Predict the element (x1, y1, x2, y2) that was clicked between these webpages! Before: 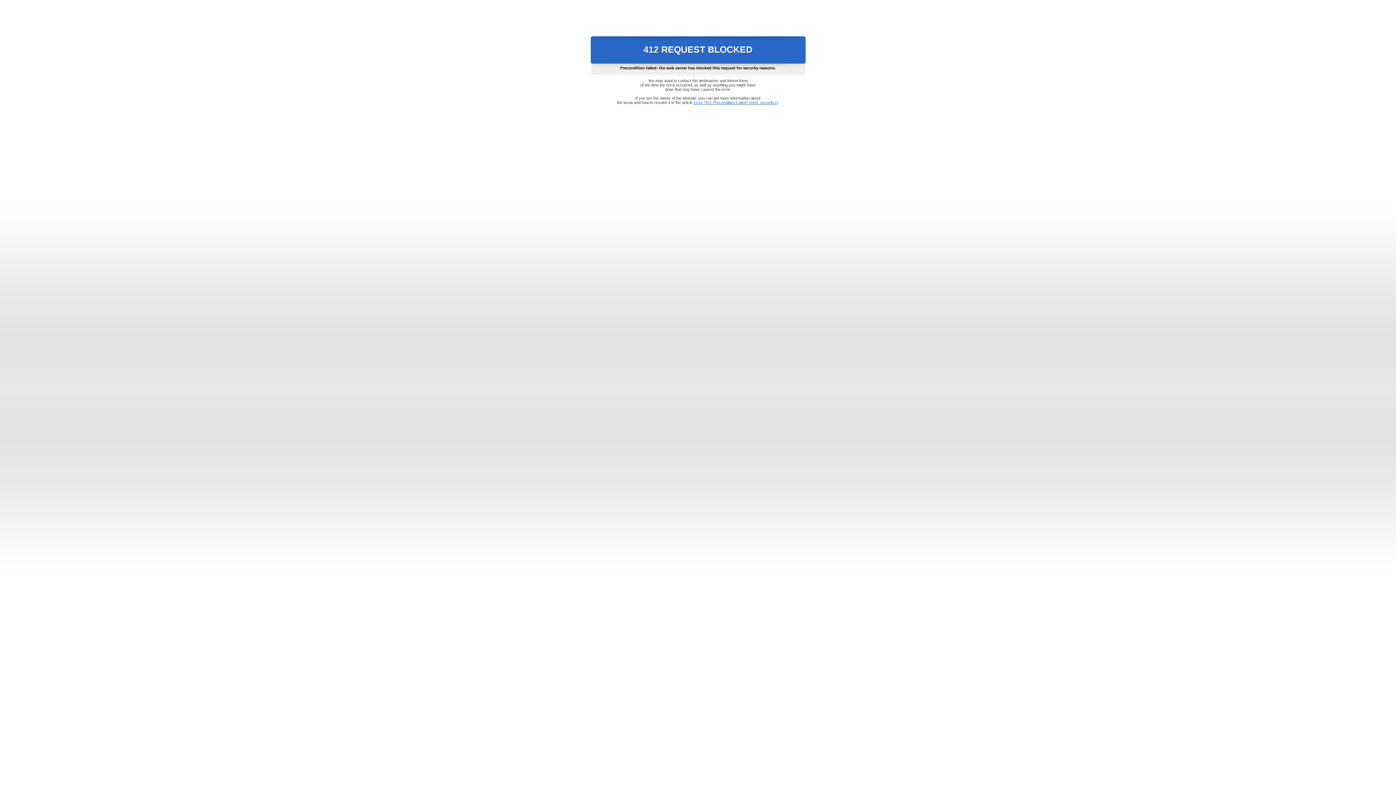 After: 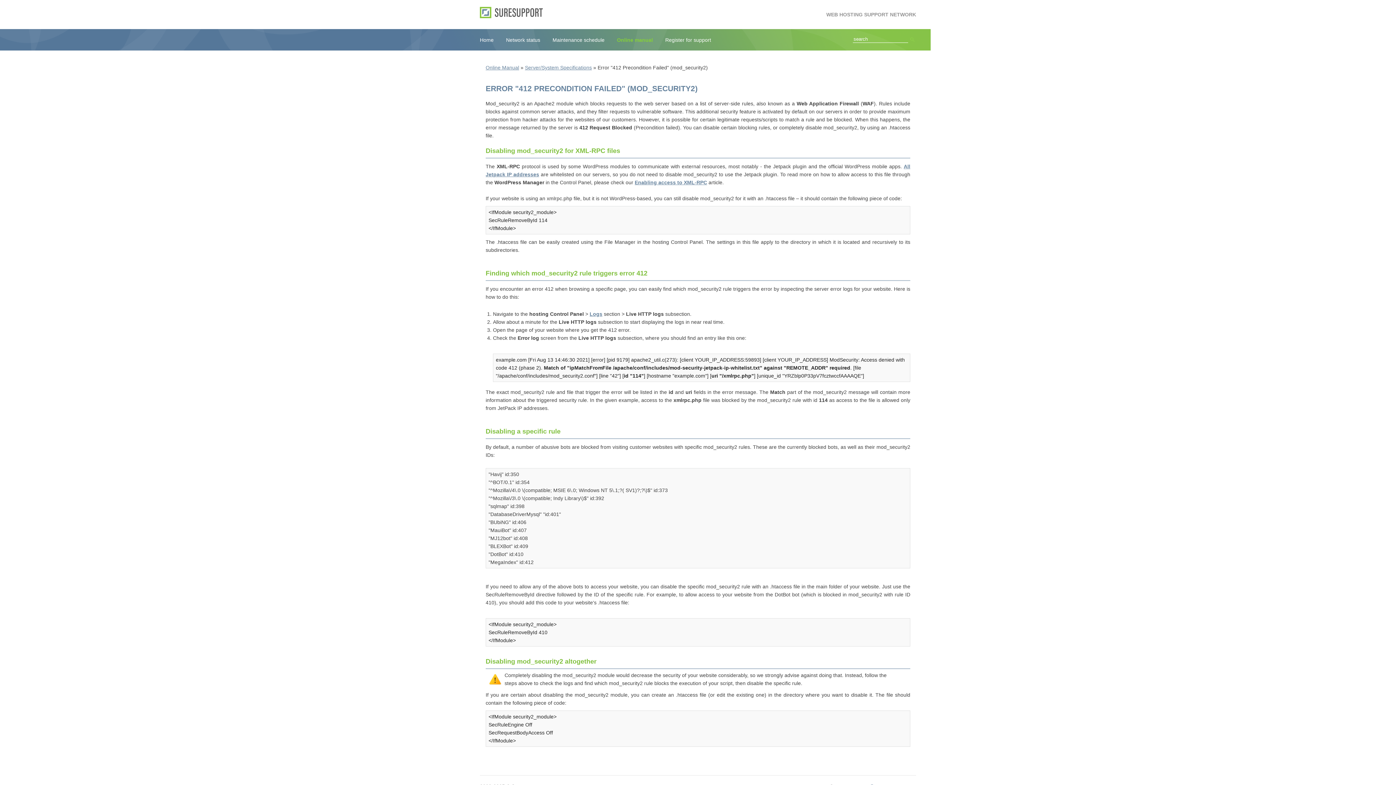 Action: label: Error "412 Precondition Failed" (mod_security2) bbox: (693, 100, 778, 104)